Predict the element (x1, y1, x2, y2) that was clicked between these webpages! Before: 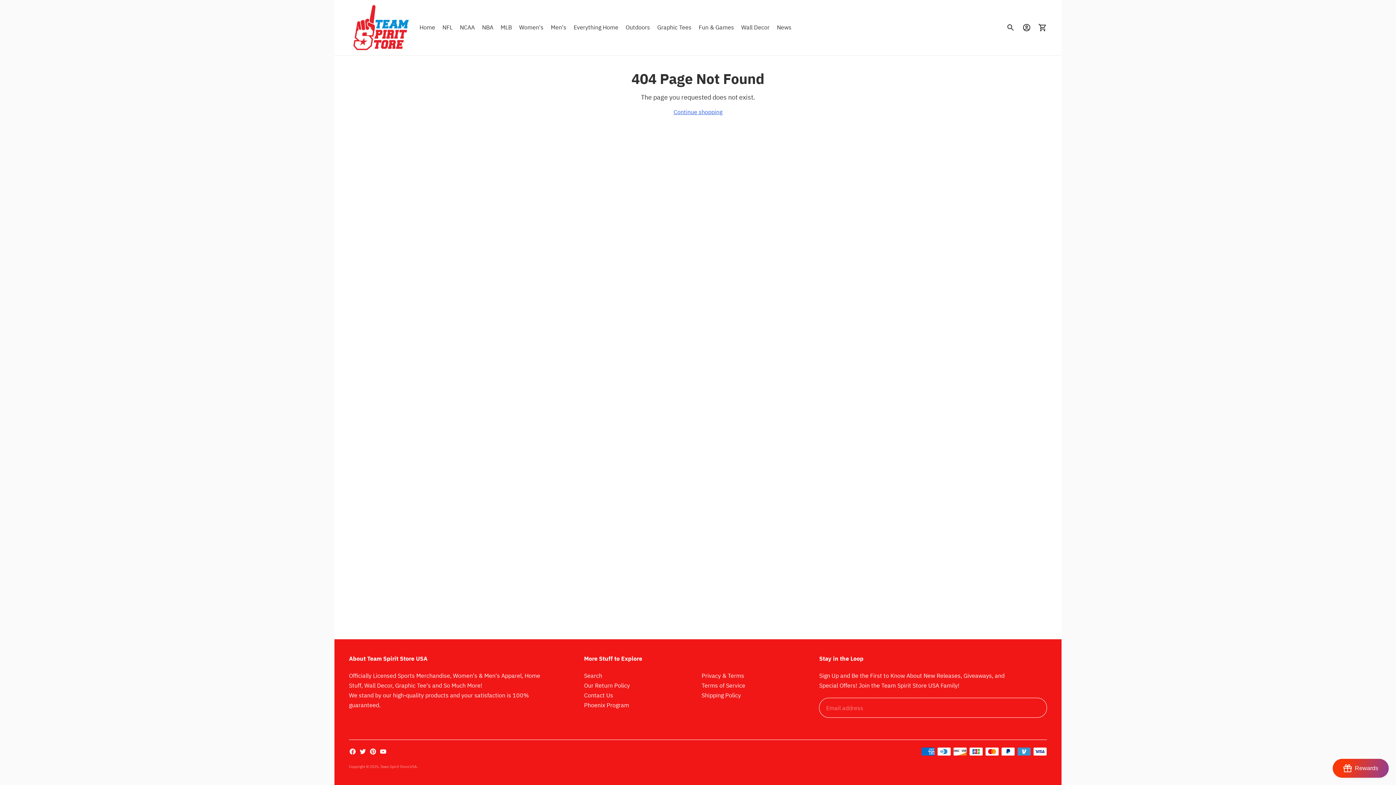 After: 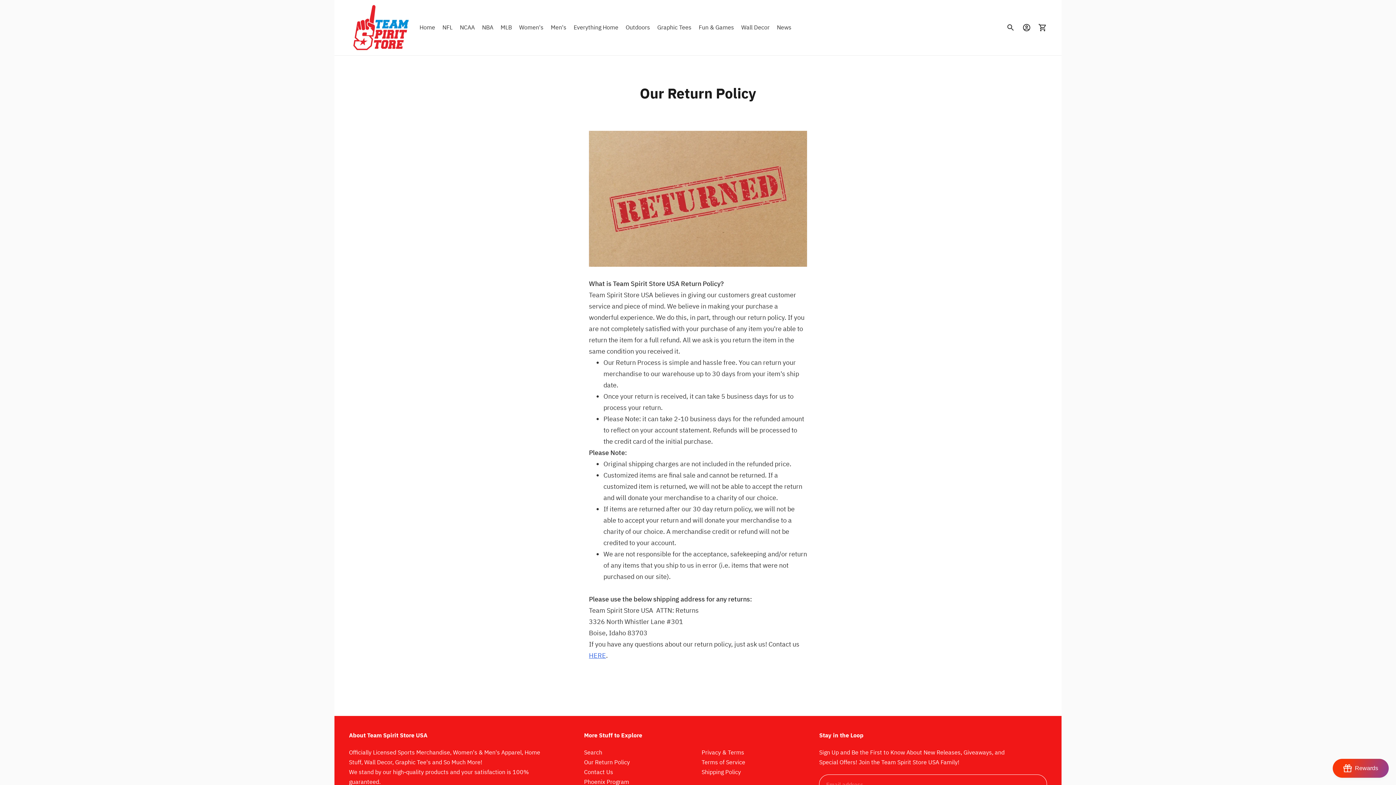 Action: label: Our Return Policy bbox: (584, 682, 630, 689)